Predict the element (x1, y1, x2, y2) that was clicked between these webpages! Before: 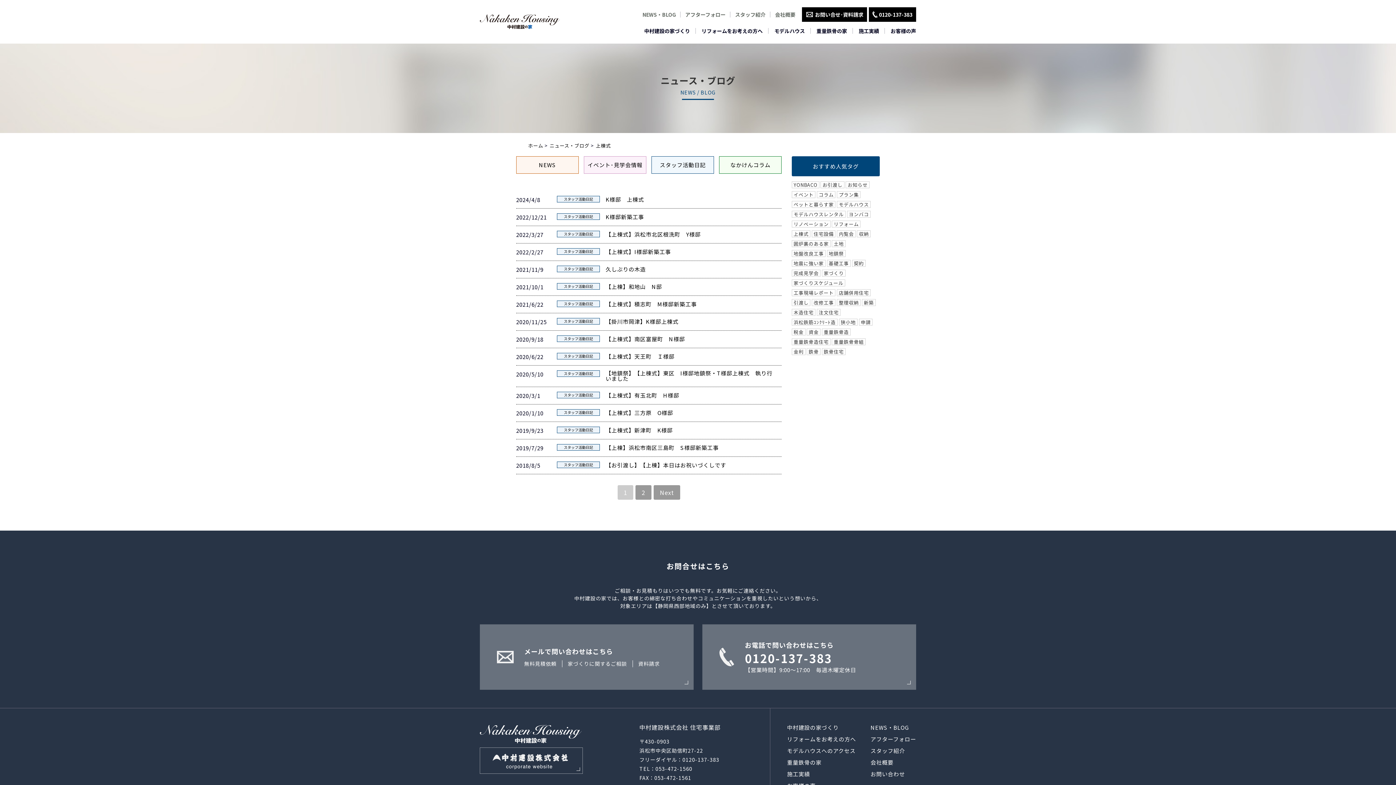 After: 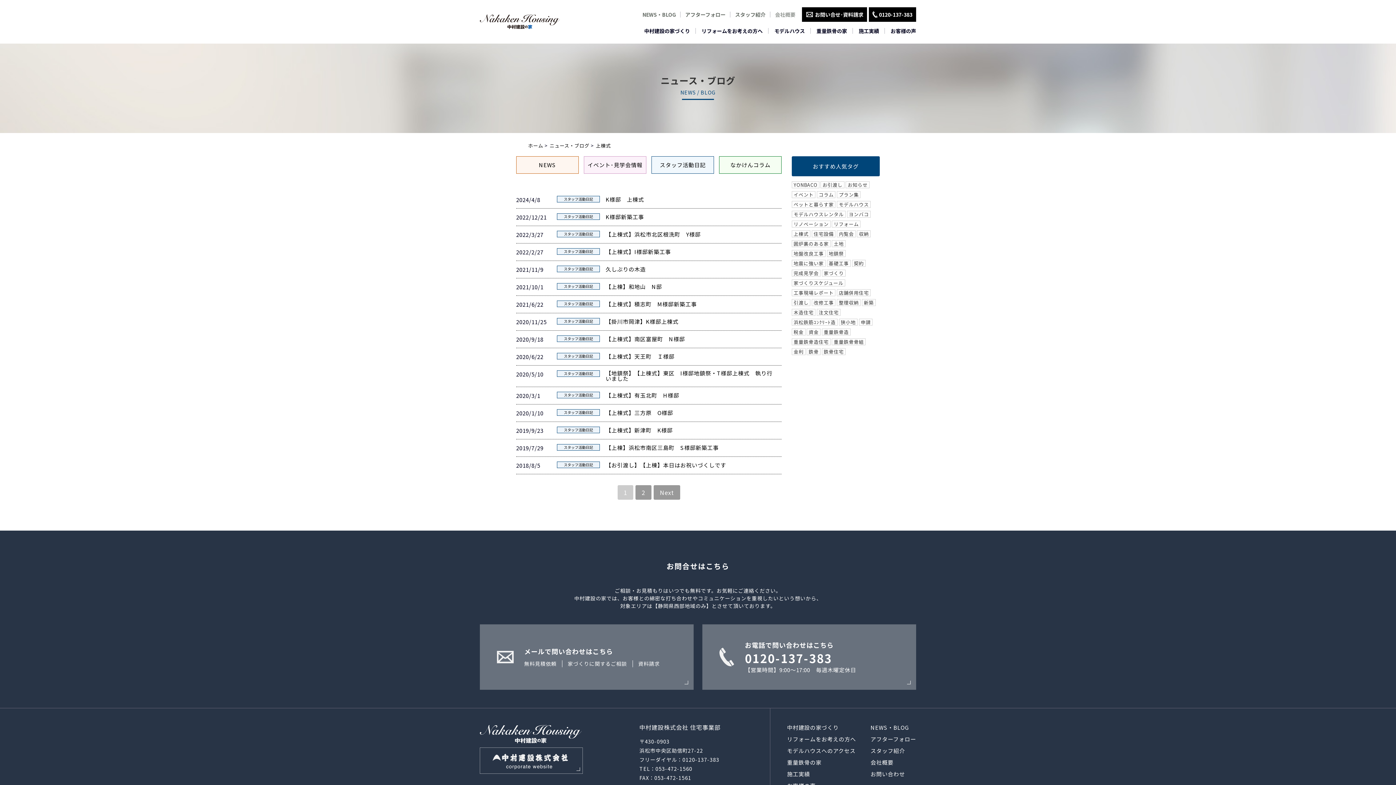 Action: bbox: (775, 10, 795, 18) label: 会社概要